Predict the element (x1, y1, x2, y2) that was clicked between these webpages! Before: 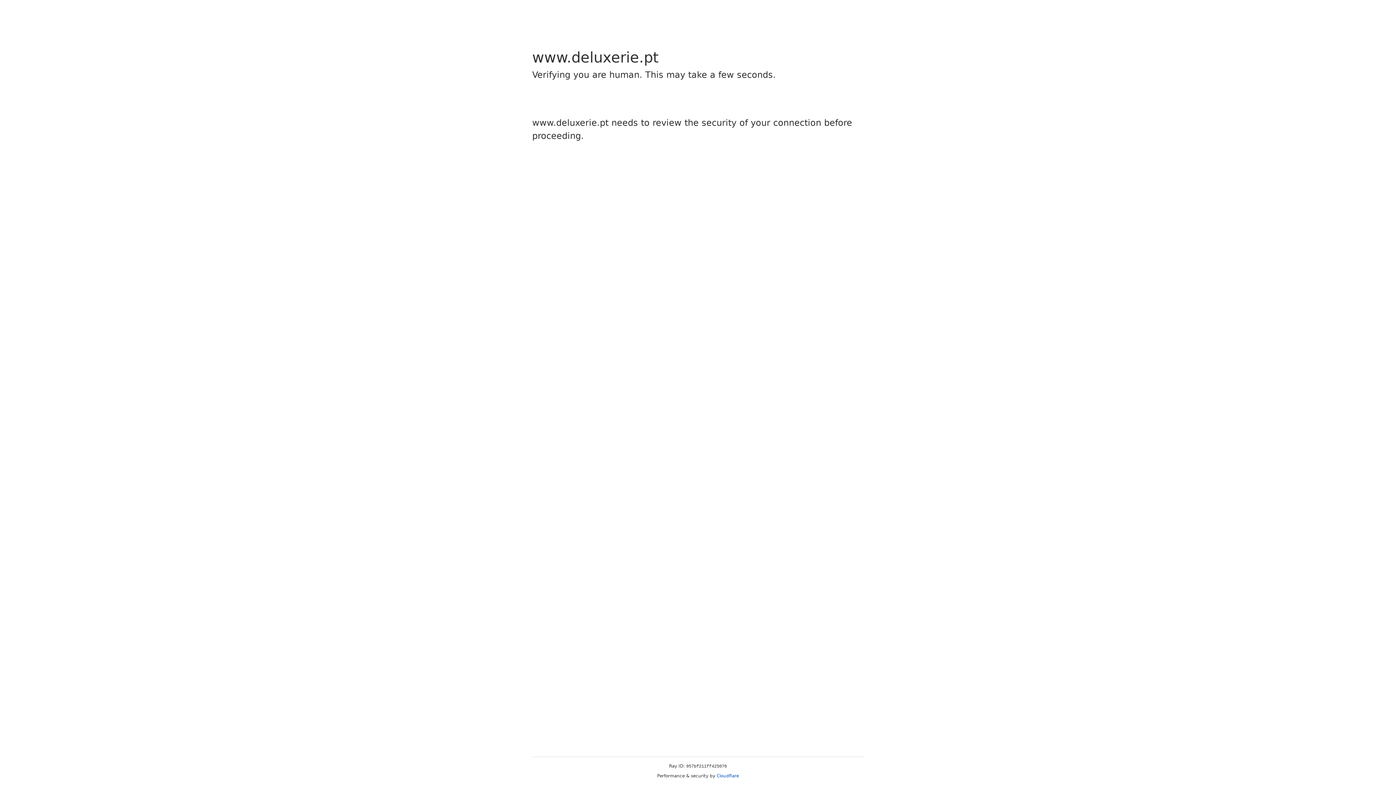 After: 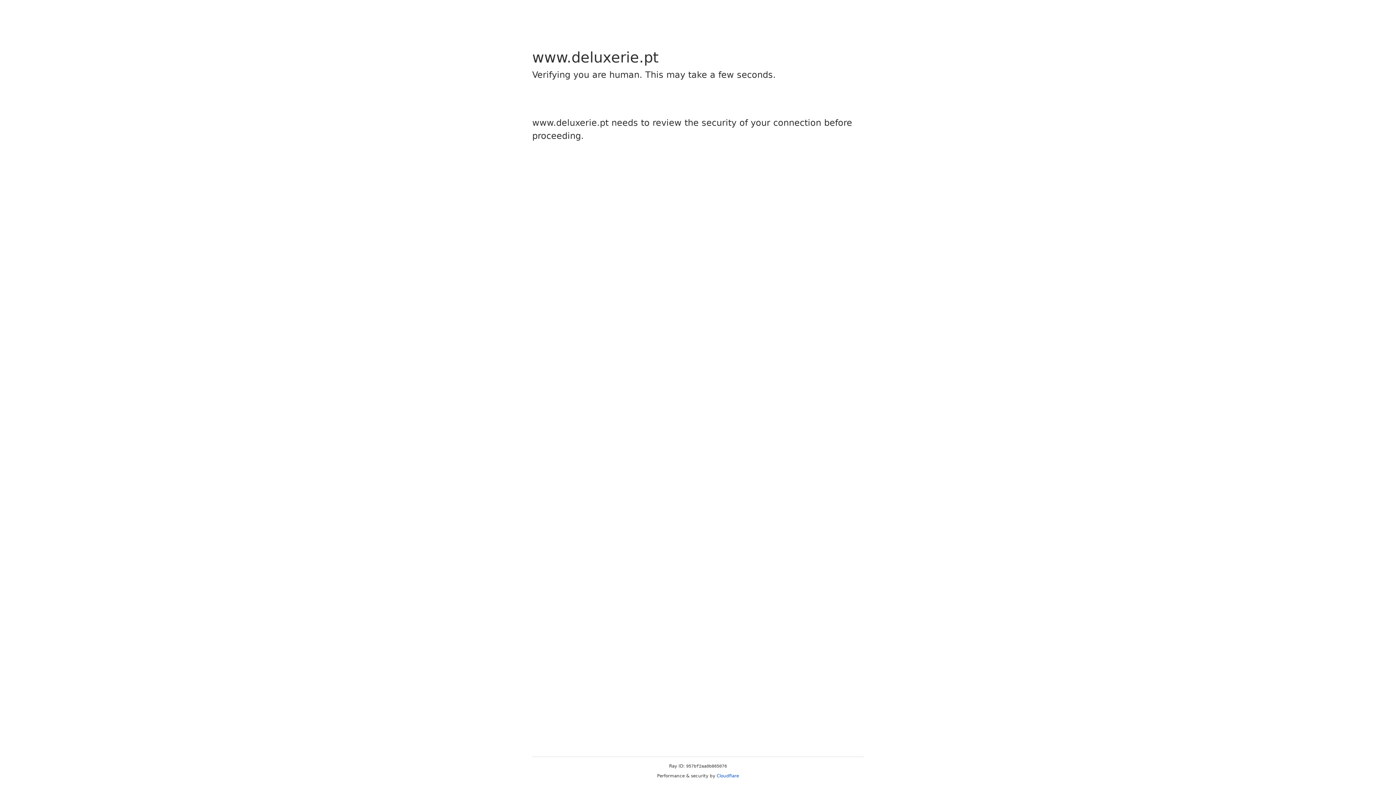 Action: label: Cloudflare bbox: (716, 773, 739, 778)